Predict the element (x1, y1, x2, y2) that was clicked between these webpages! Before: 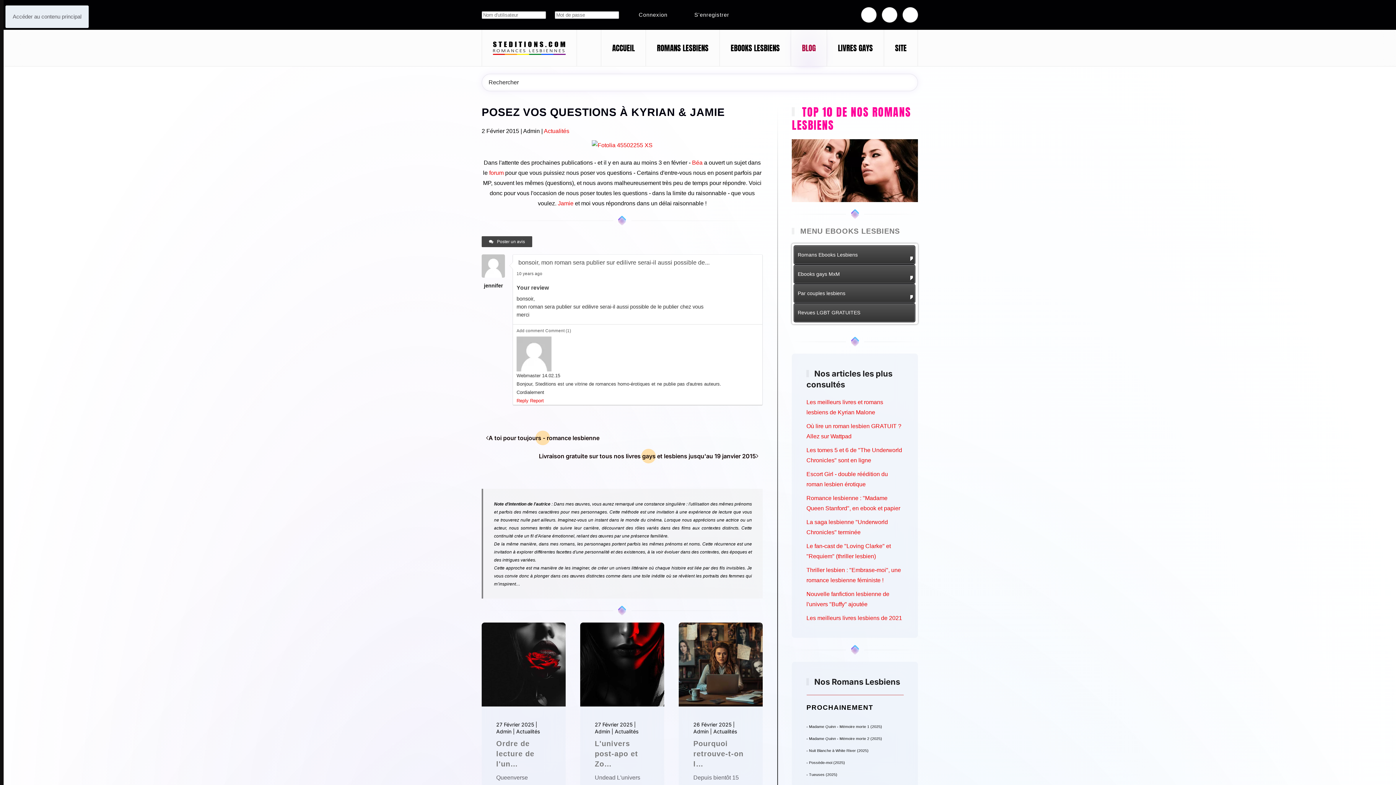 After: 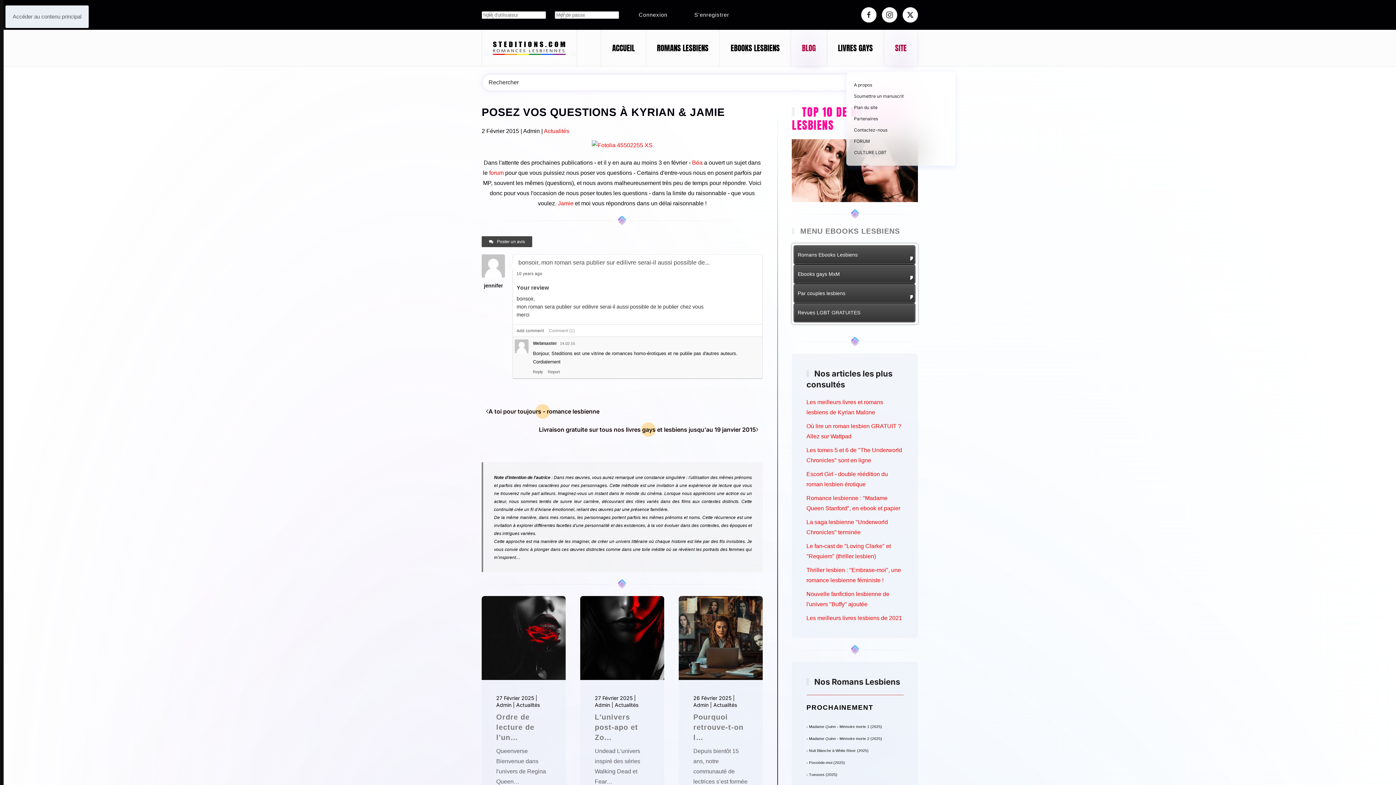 Action: label: SITE bbox: (884, 29, 917, 66)